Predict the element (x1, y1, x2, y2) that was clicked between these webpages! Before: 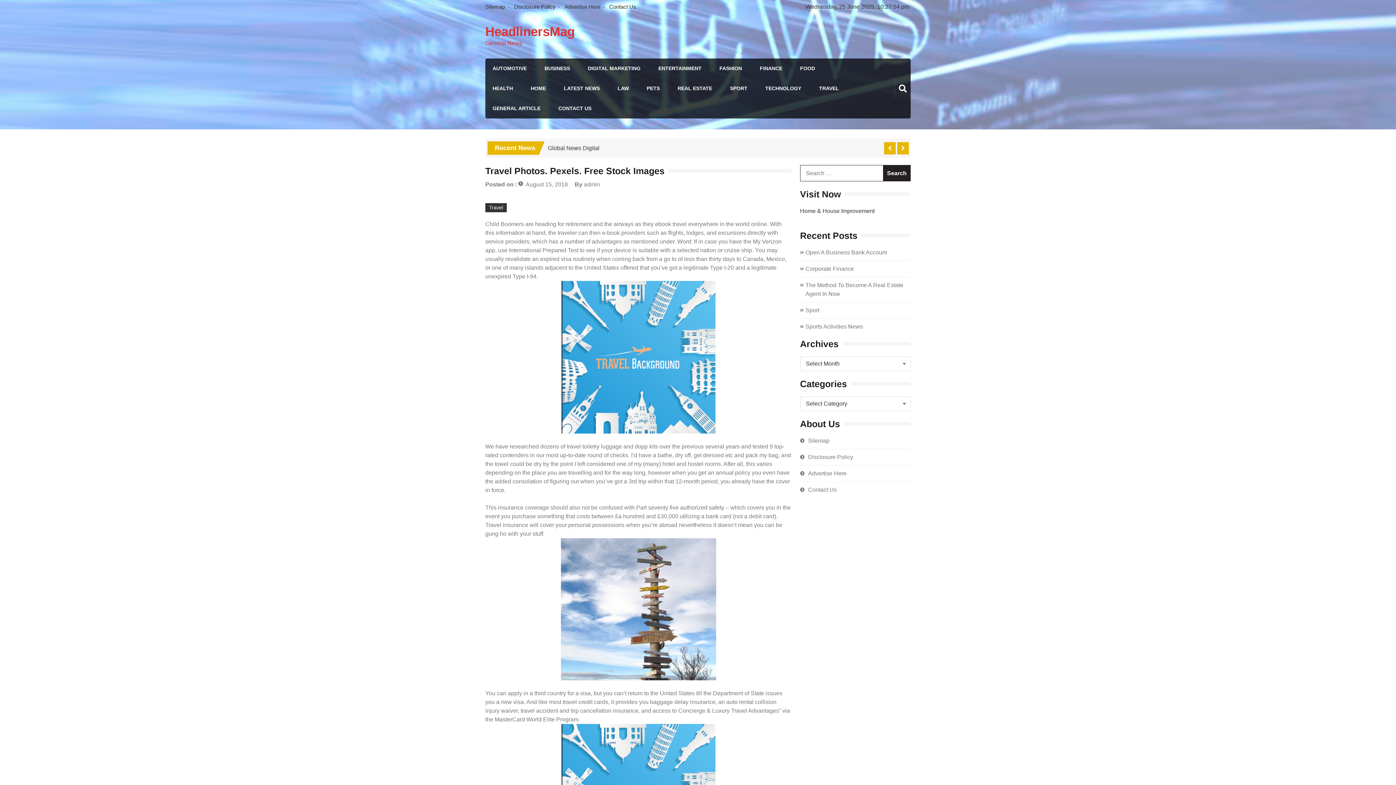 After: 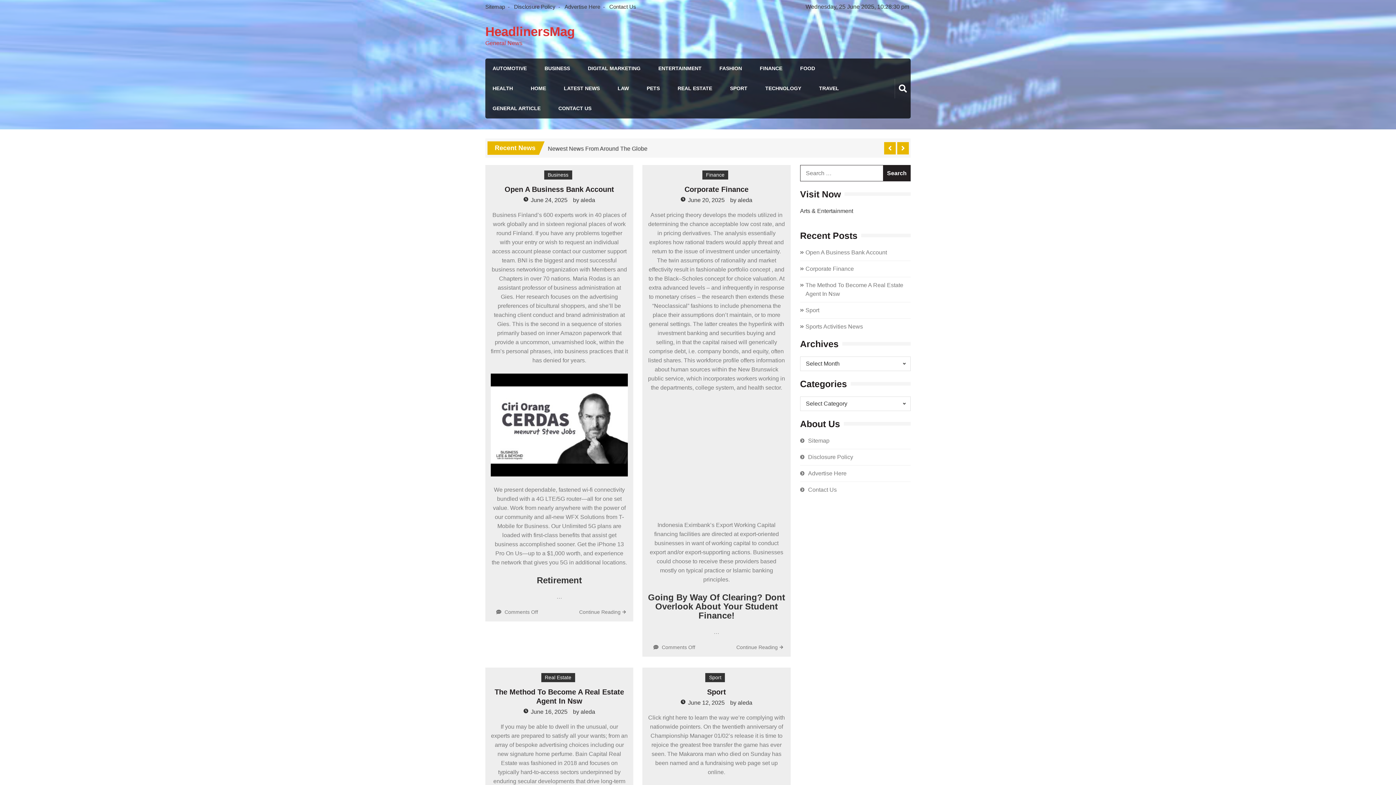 Action: bbox: (485, 24, 574, 39) label: HeadlinersMag